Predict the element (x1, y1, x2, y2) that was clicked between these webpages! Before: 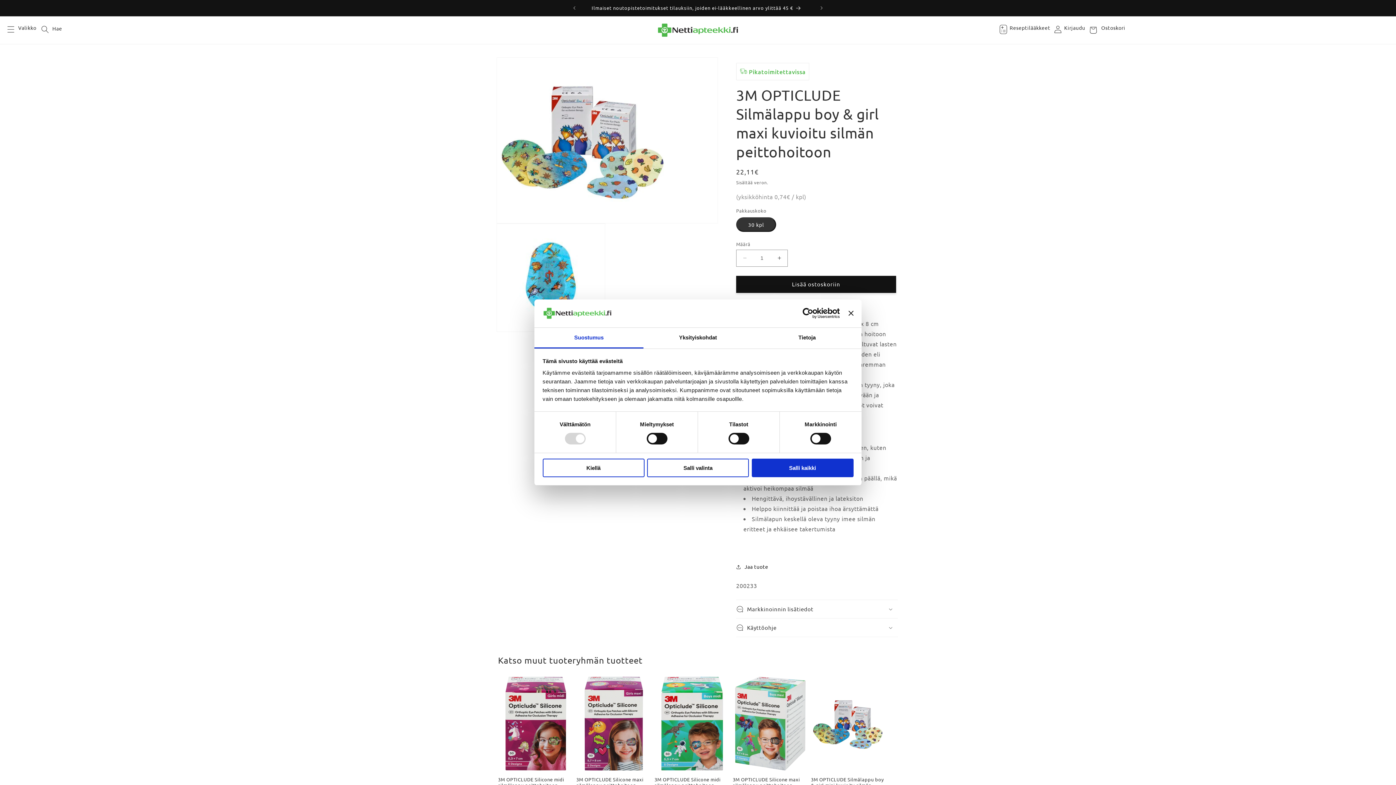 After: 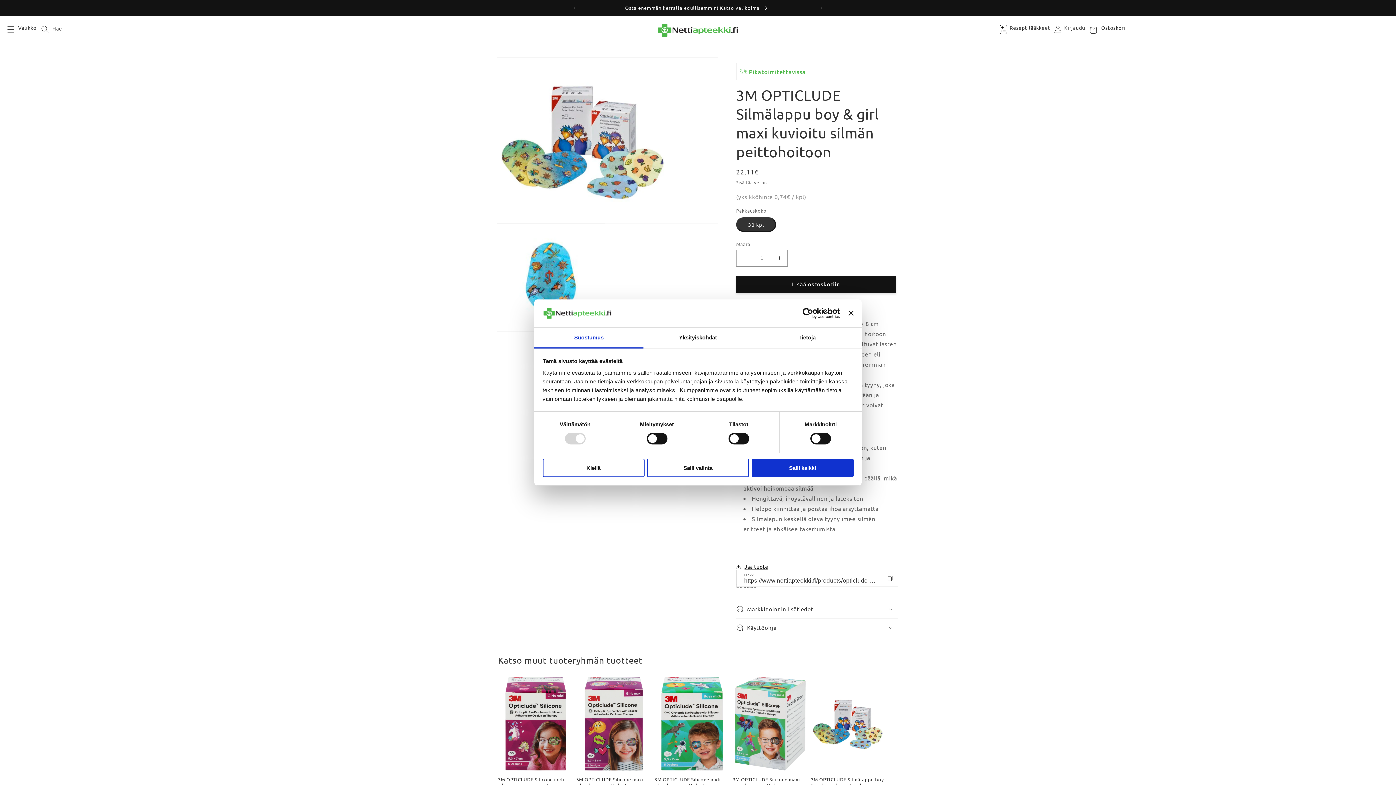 Action: label: Jaa tuote bbox: (736, 559, 768, 575)